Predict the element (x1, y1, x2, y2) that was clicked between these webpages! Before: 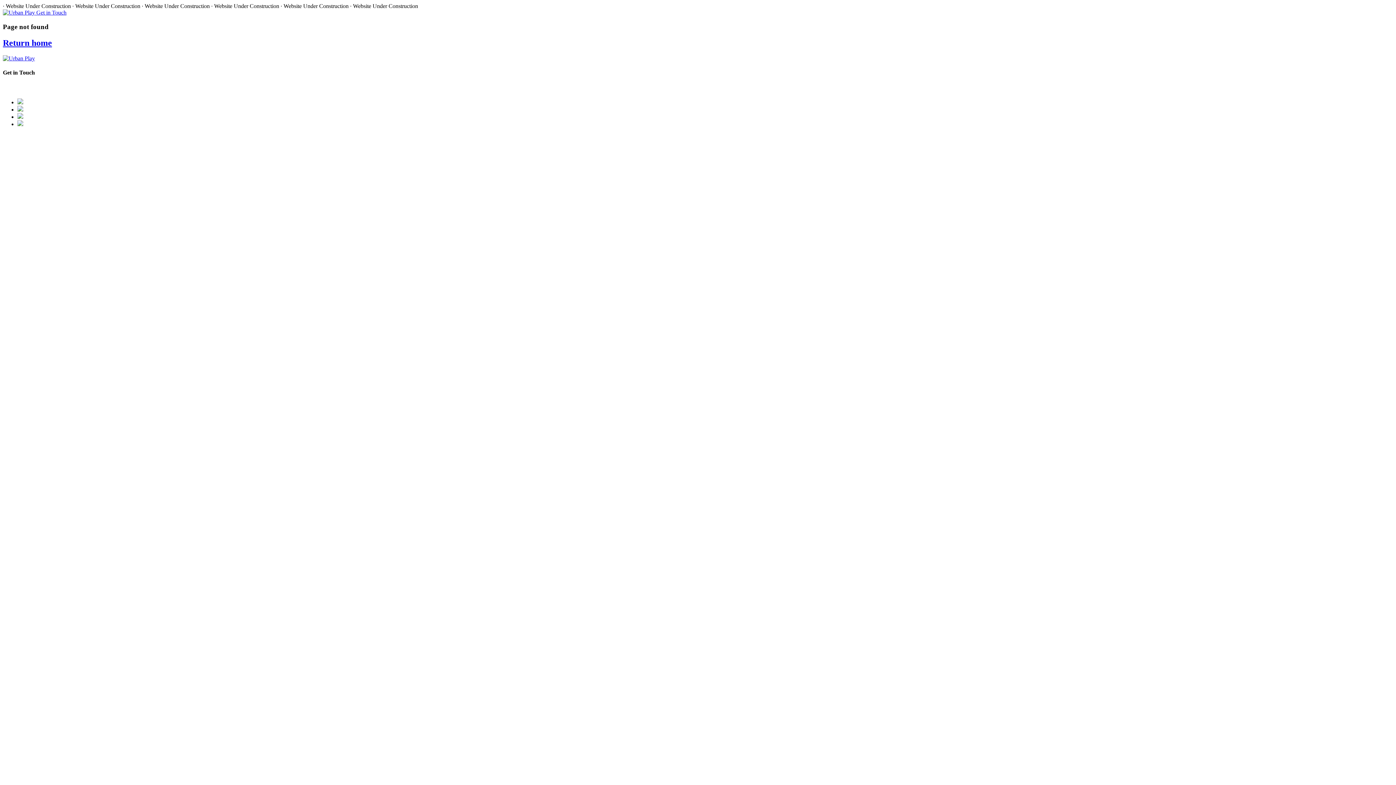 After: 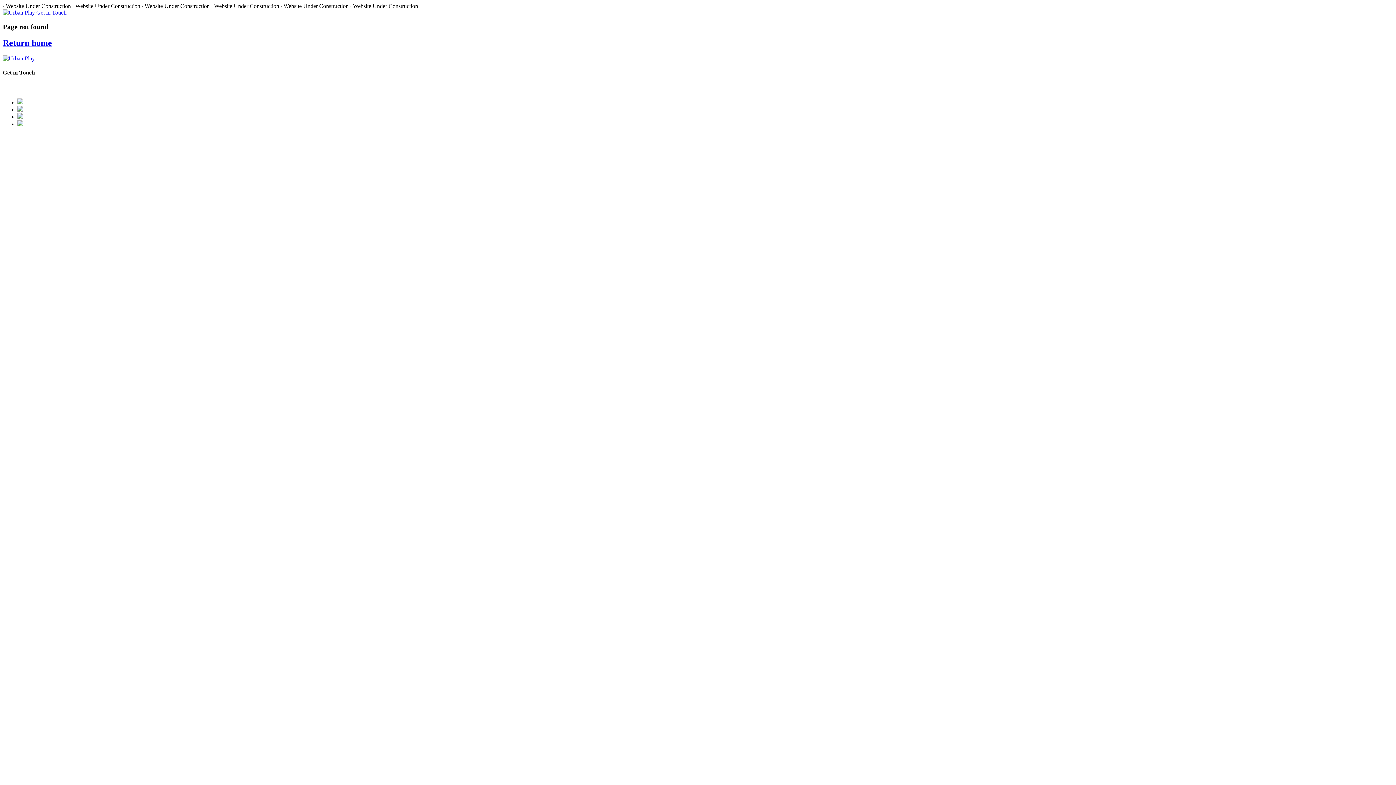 Action: bbox: (17, 106, 23, 112)